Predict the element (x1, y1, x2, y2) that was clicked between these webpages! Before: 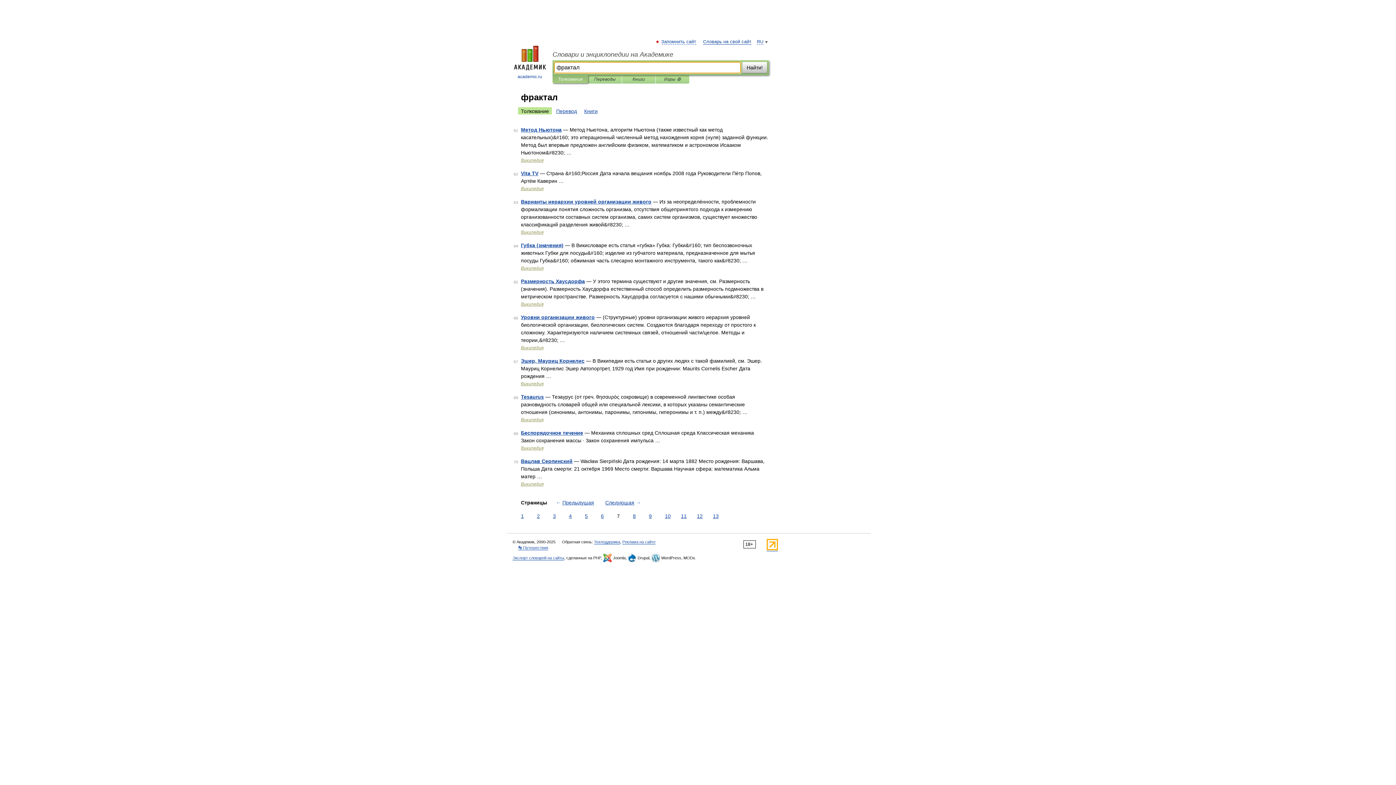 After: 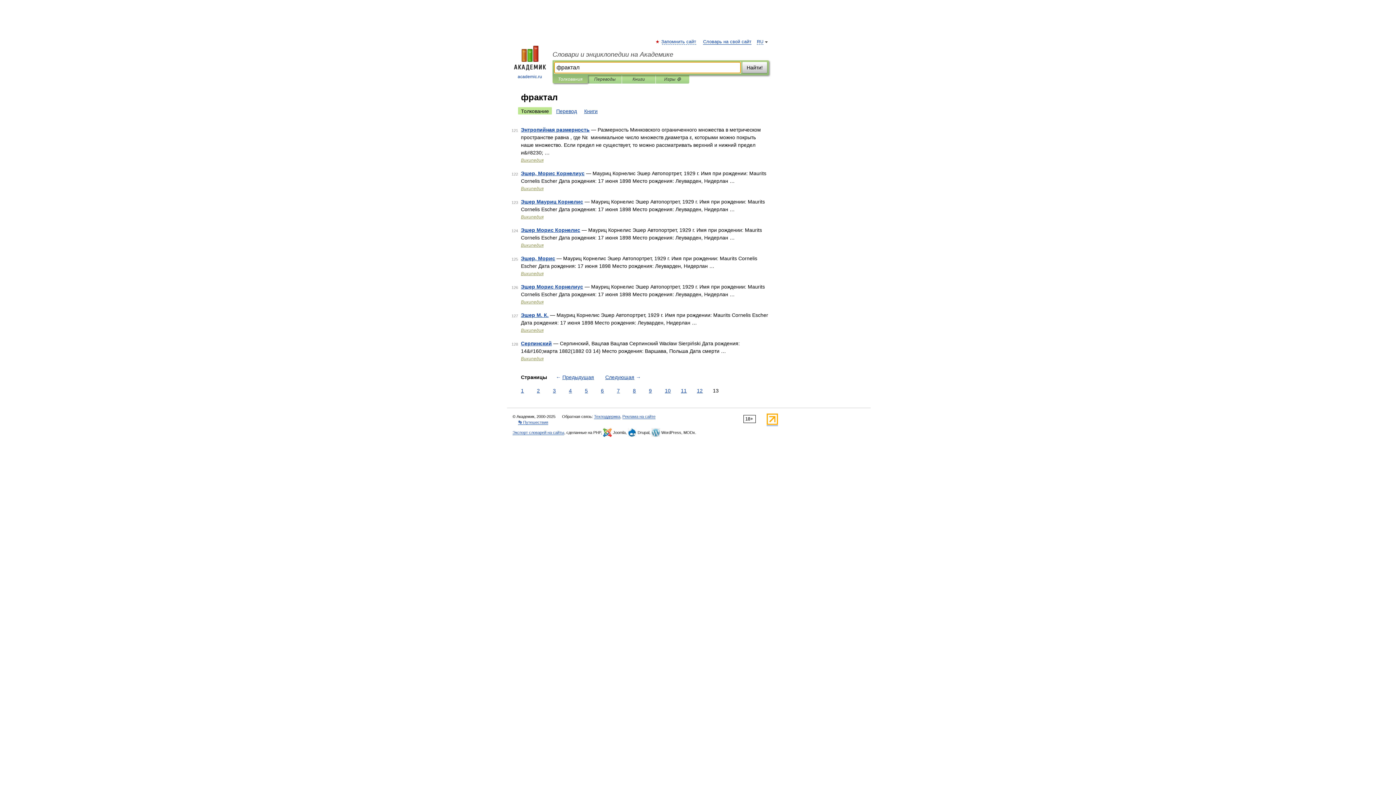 Action: bbox: (711, 512, 720, 520) label: 13